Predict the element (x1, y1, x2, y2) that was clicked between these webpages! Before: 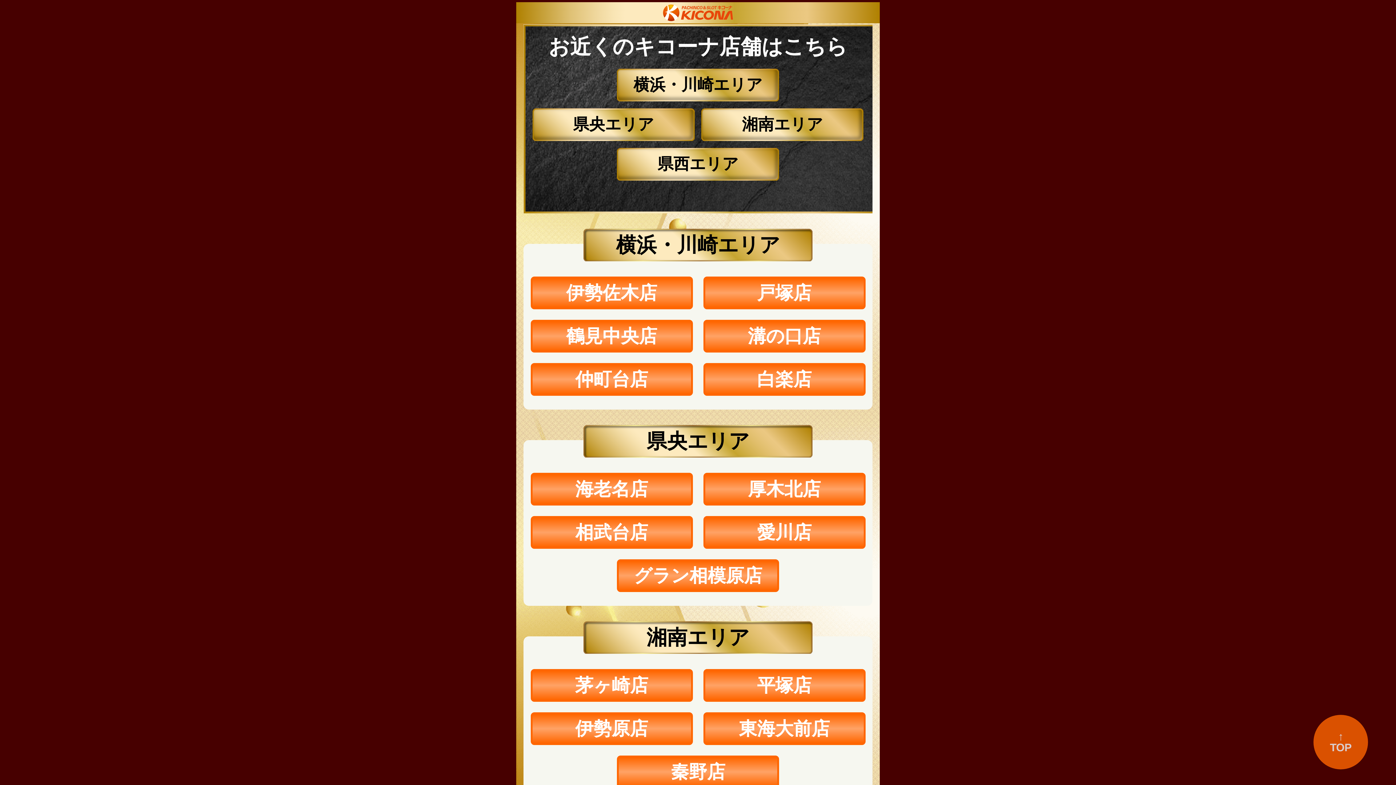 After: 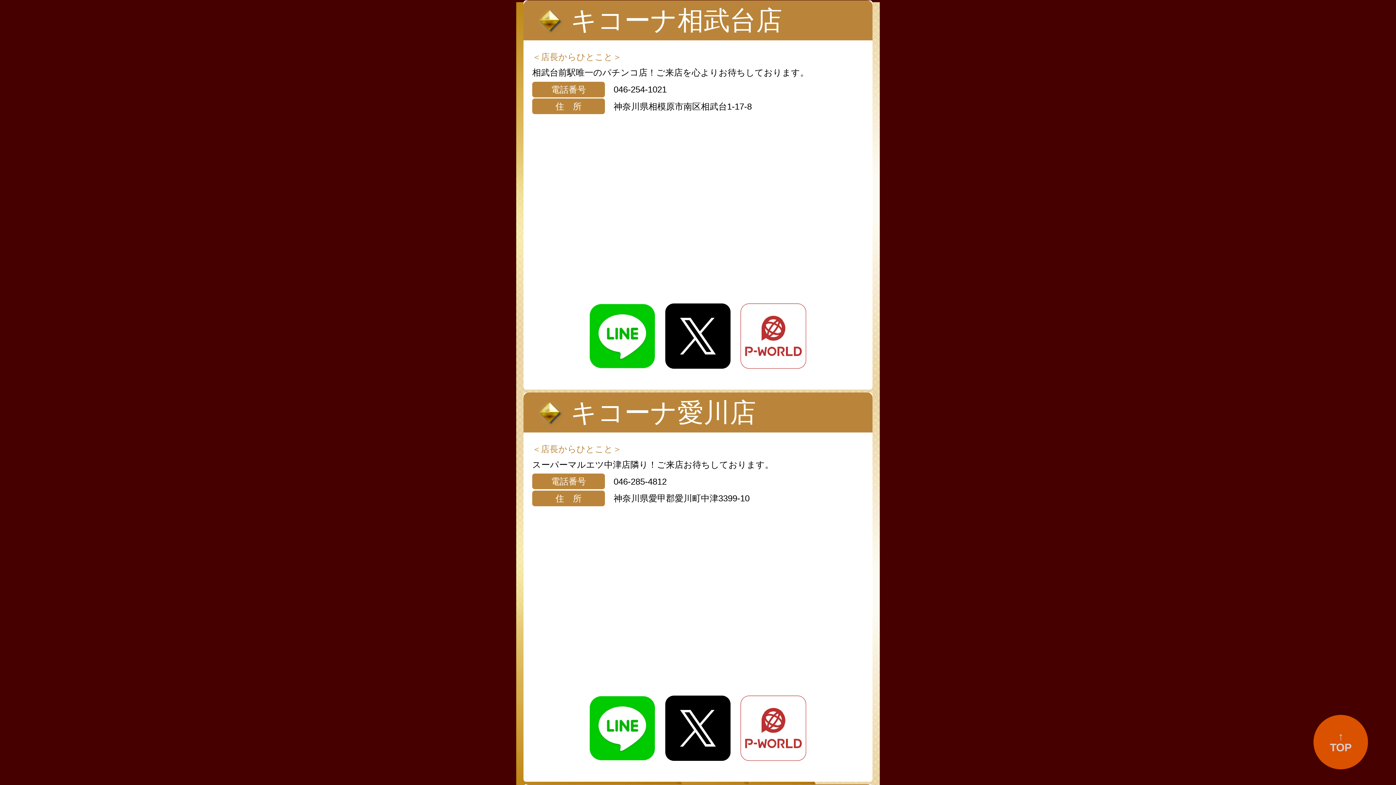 Action: label: 相武台店 bbox: (530, 516, 692, 549)